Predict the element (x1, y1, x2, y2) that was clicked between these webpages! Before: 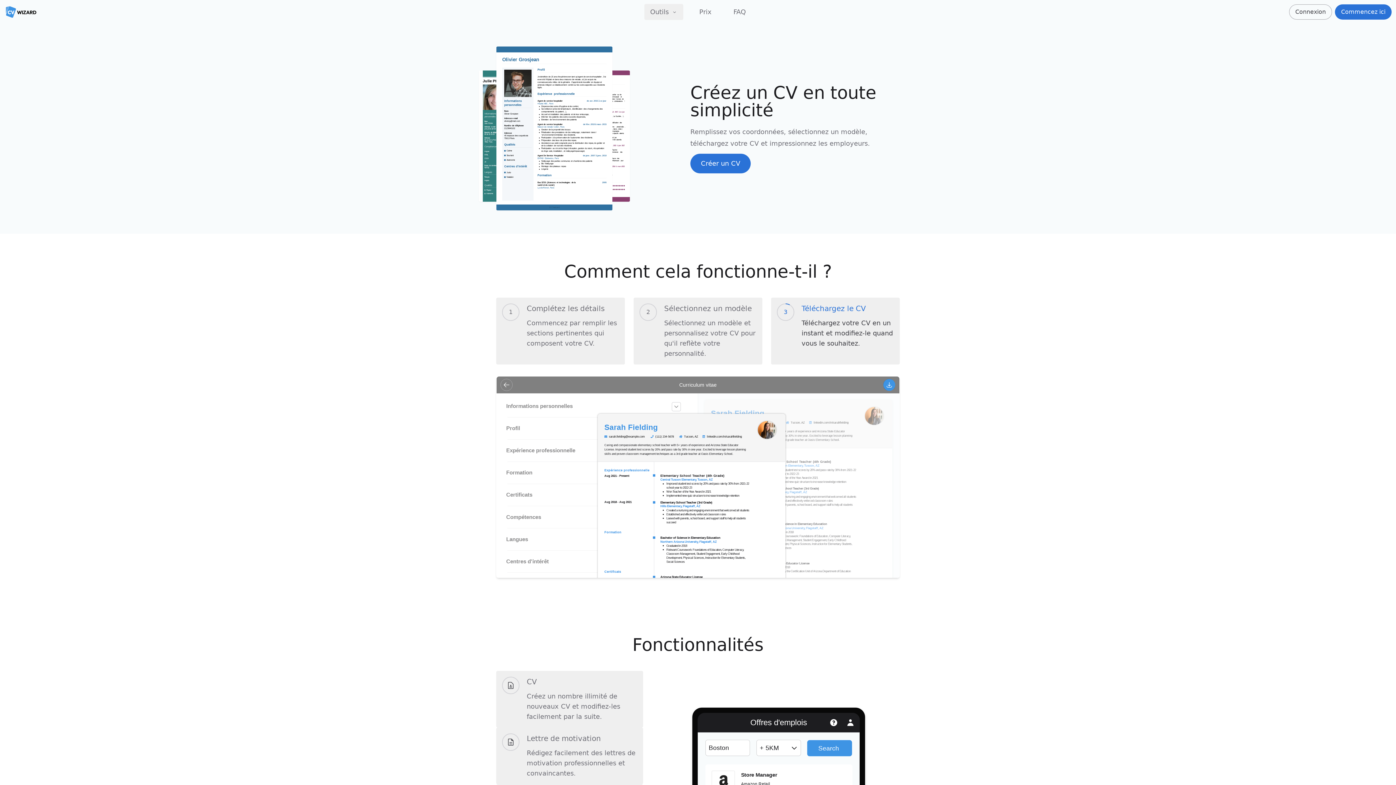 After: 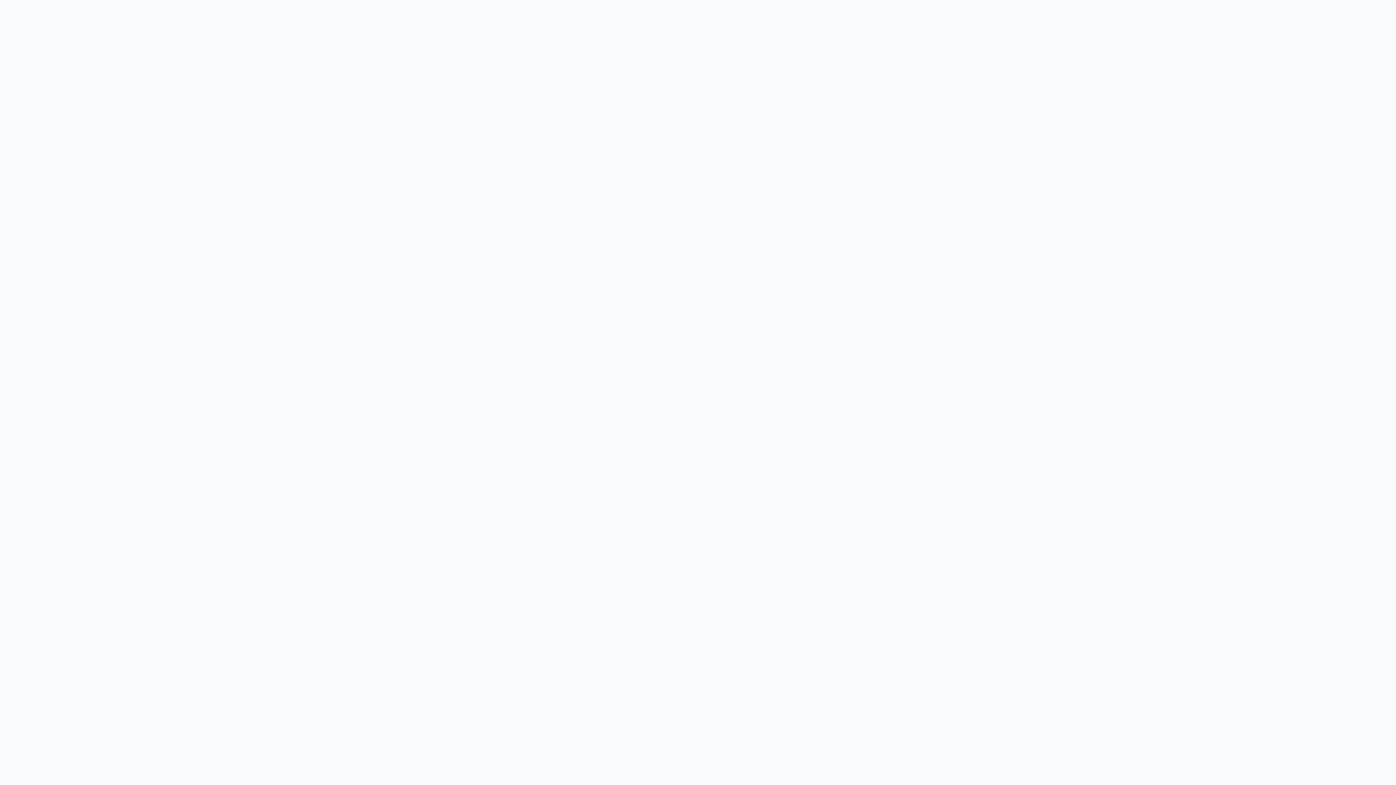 Action: bbox: (690, 153, 750, 173) label: Créer un CV